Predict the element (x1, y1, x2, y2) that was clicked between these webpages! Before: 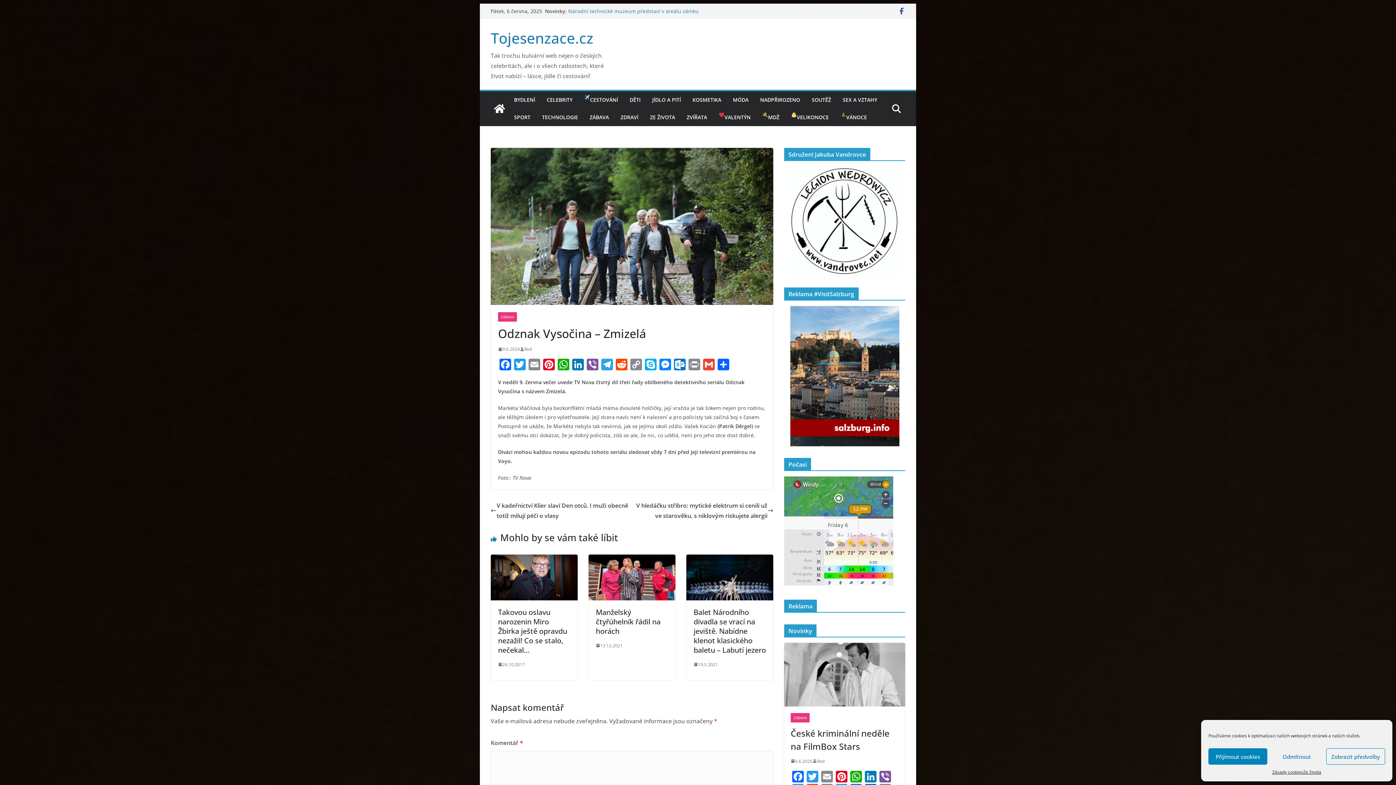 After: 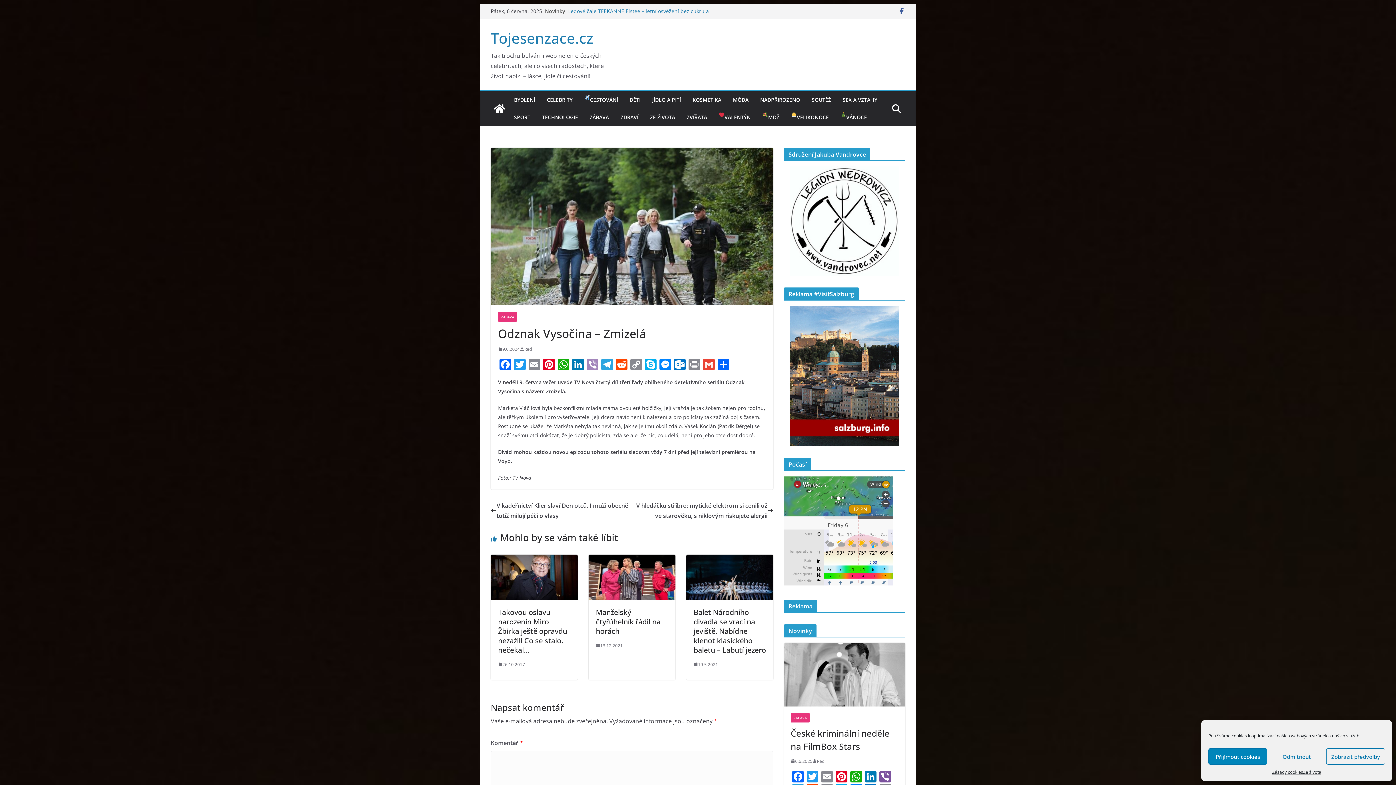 Action: bbox: (585, 358, 600, 372) label: Viber